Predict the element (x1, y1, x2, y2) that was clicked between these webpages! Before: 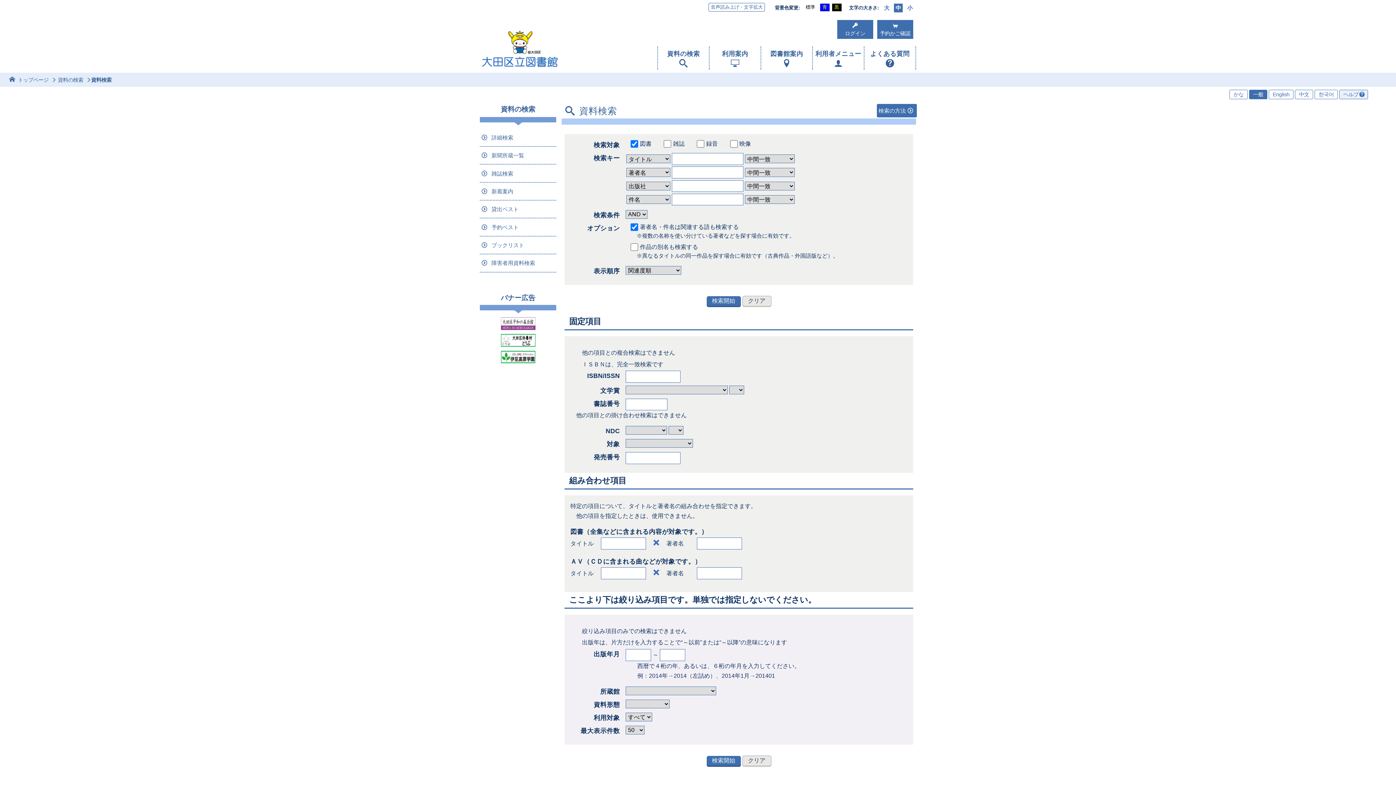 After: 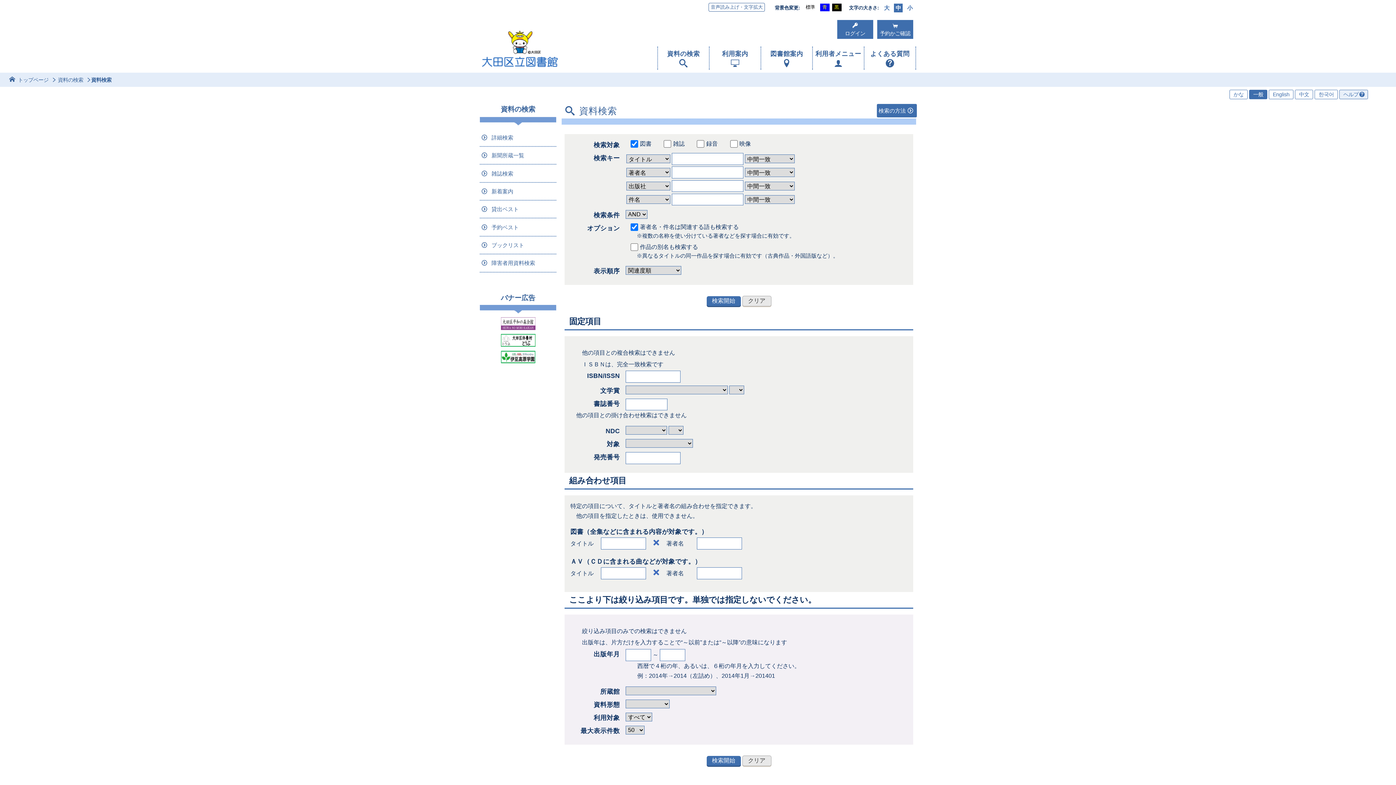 Action: bbox: (803, 3, 817, 11) label: 標準